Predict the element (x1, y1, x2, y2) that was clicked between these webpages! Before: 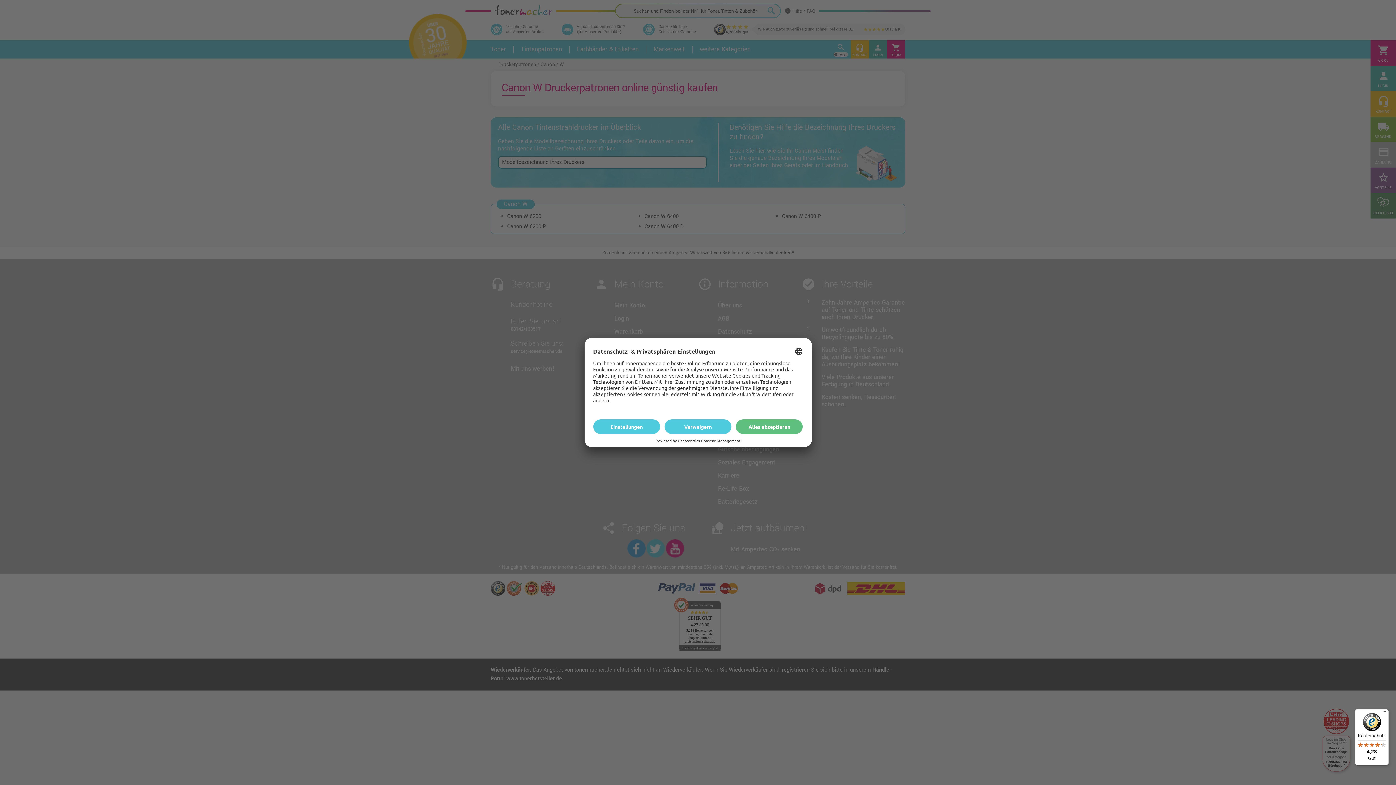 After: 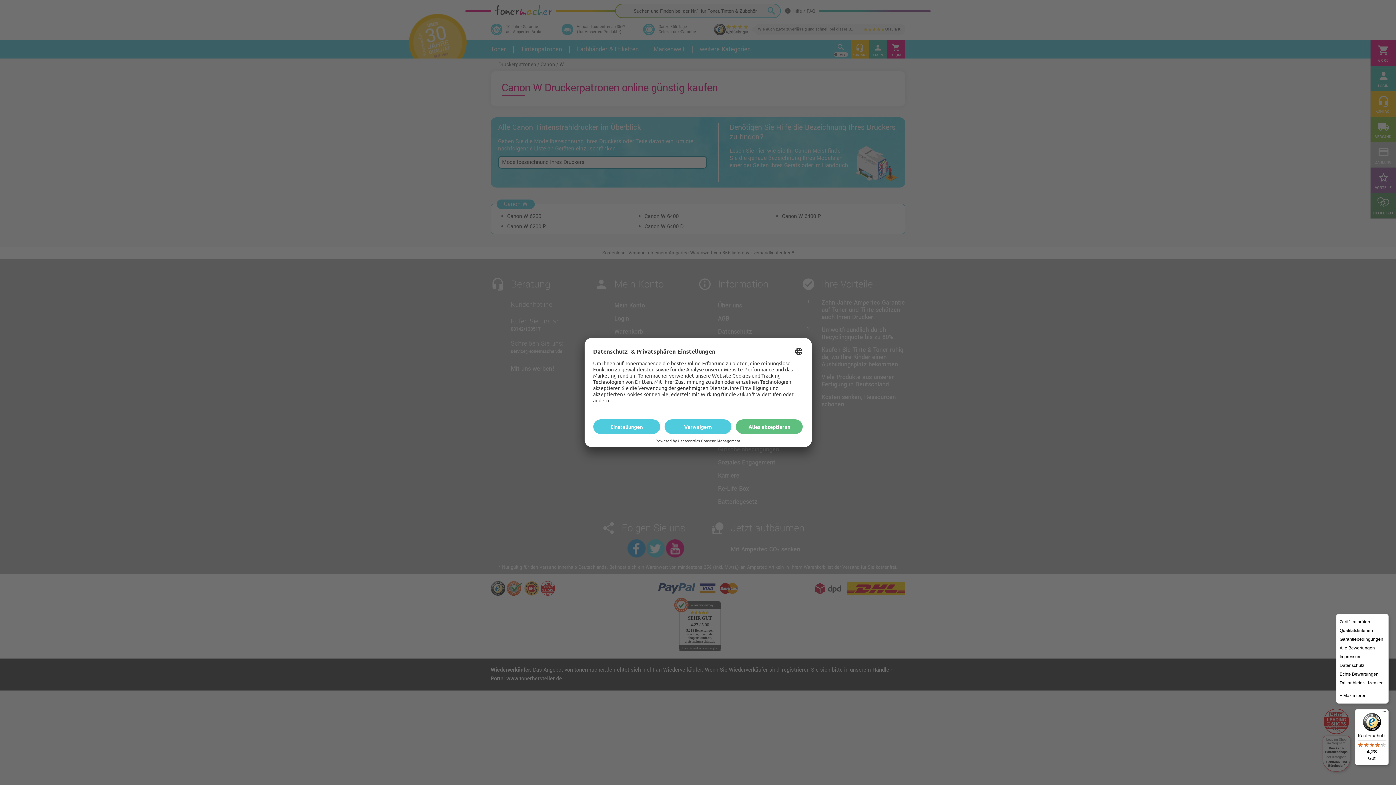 Action: label: Menü bbox: (1380, 709, 1389, 718)